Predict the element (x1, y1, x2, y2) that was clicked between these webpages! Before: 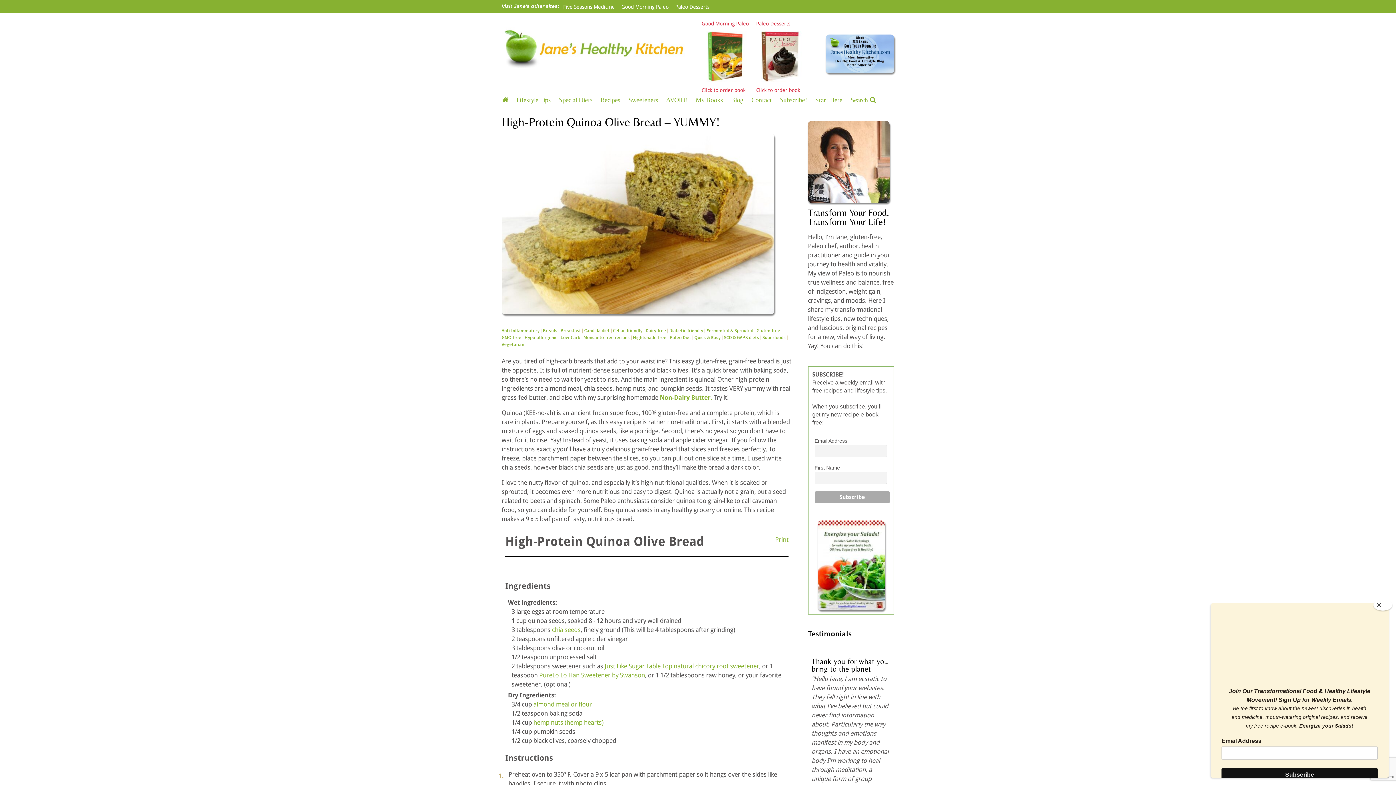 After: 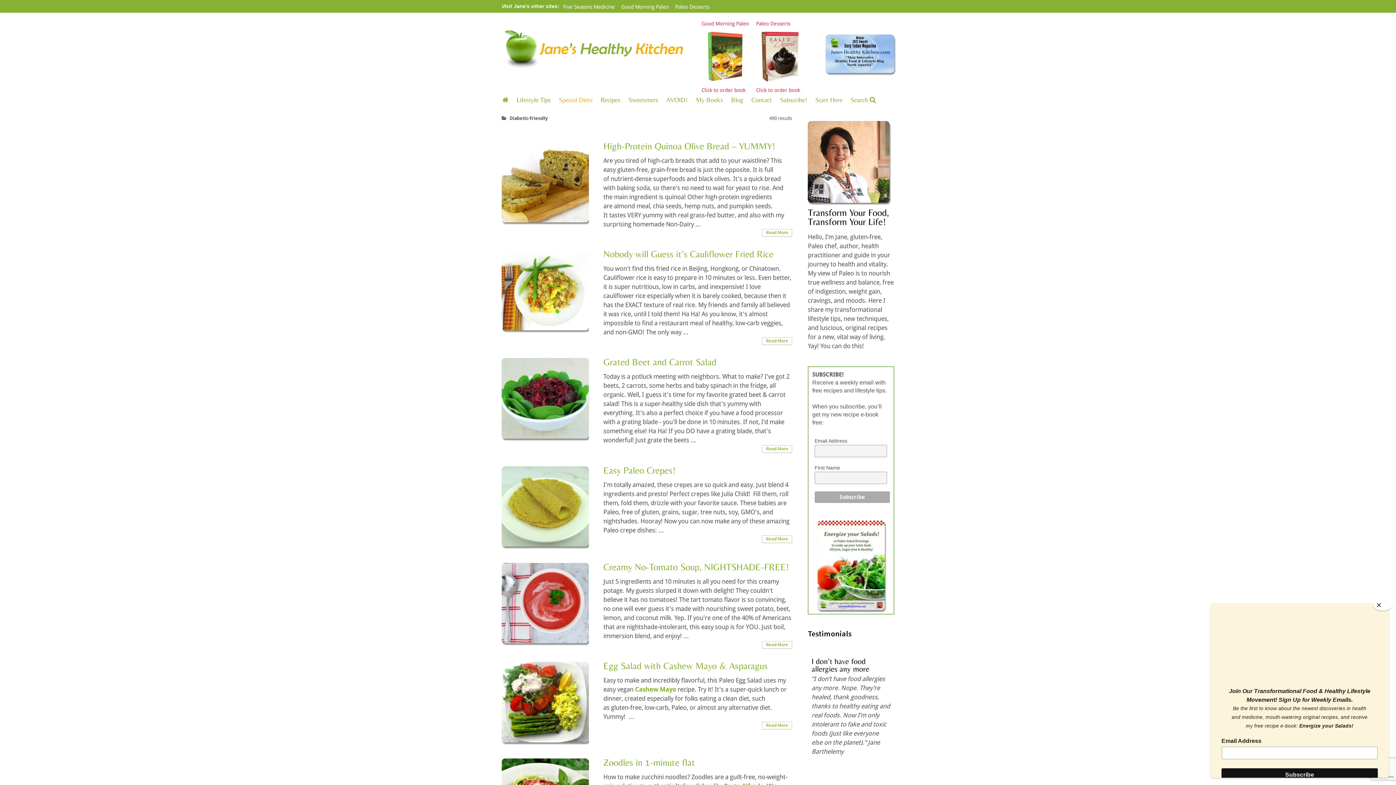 Action: label: Diabetic-friendly bbox: (669, 327, 703, 334)